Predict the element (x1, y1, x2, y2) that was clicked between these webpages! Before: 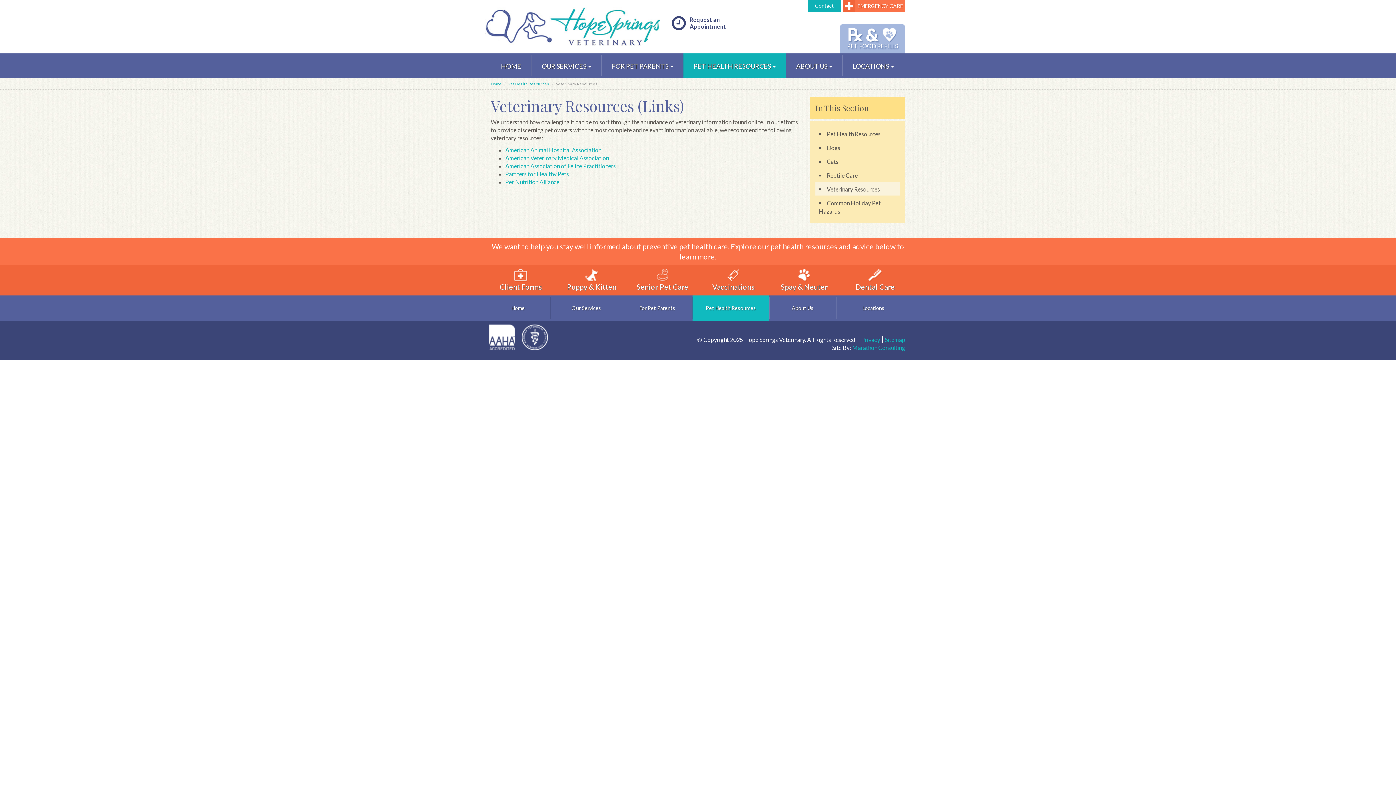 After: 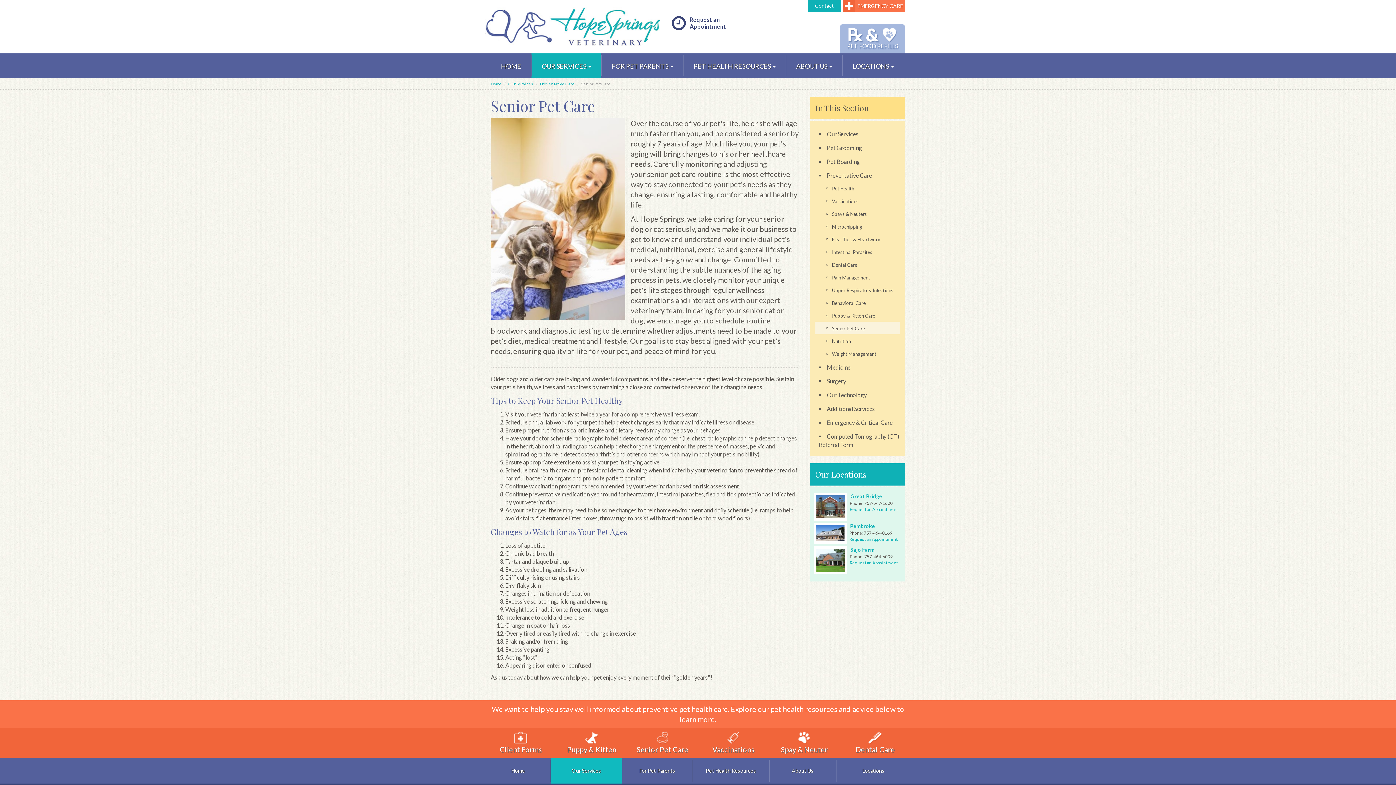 Action: label: 
Senior Pet Care bbox: (632, 265, 692, 295)